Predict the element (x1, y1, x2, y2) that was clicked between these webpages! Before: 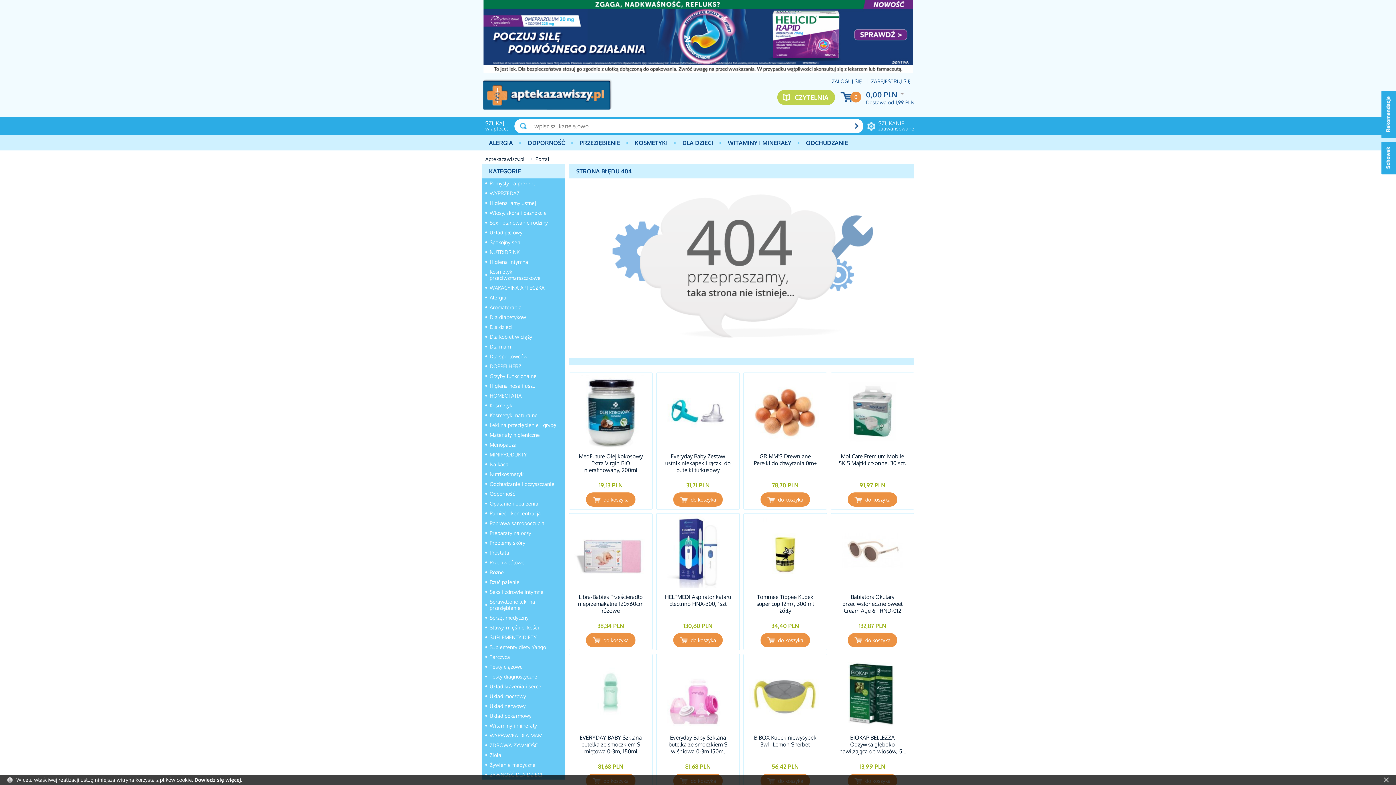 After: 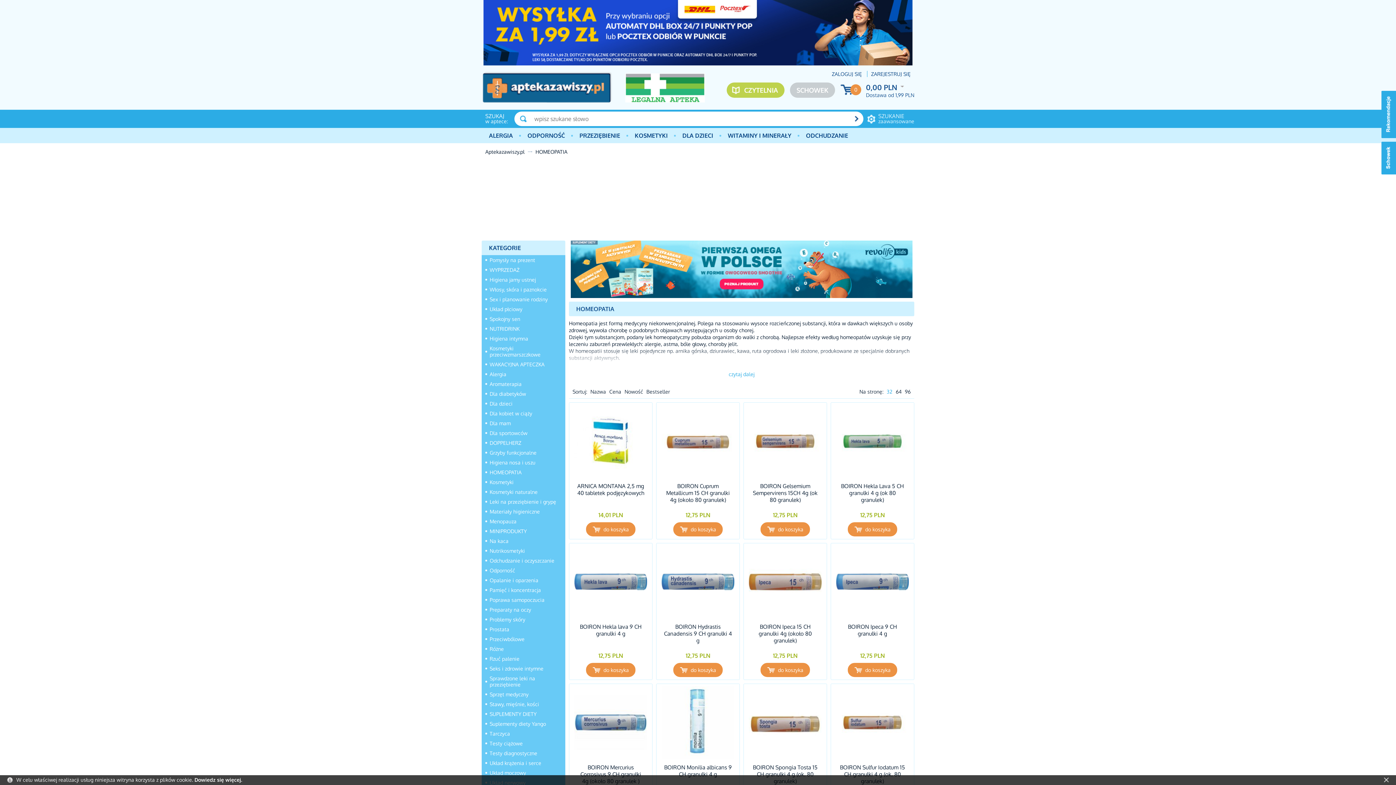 Action: label: HOMEOPATIA bbox: (481, 390, 565, 400)